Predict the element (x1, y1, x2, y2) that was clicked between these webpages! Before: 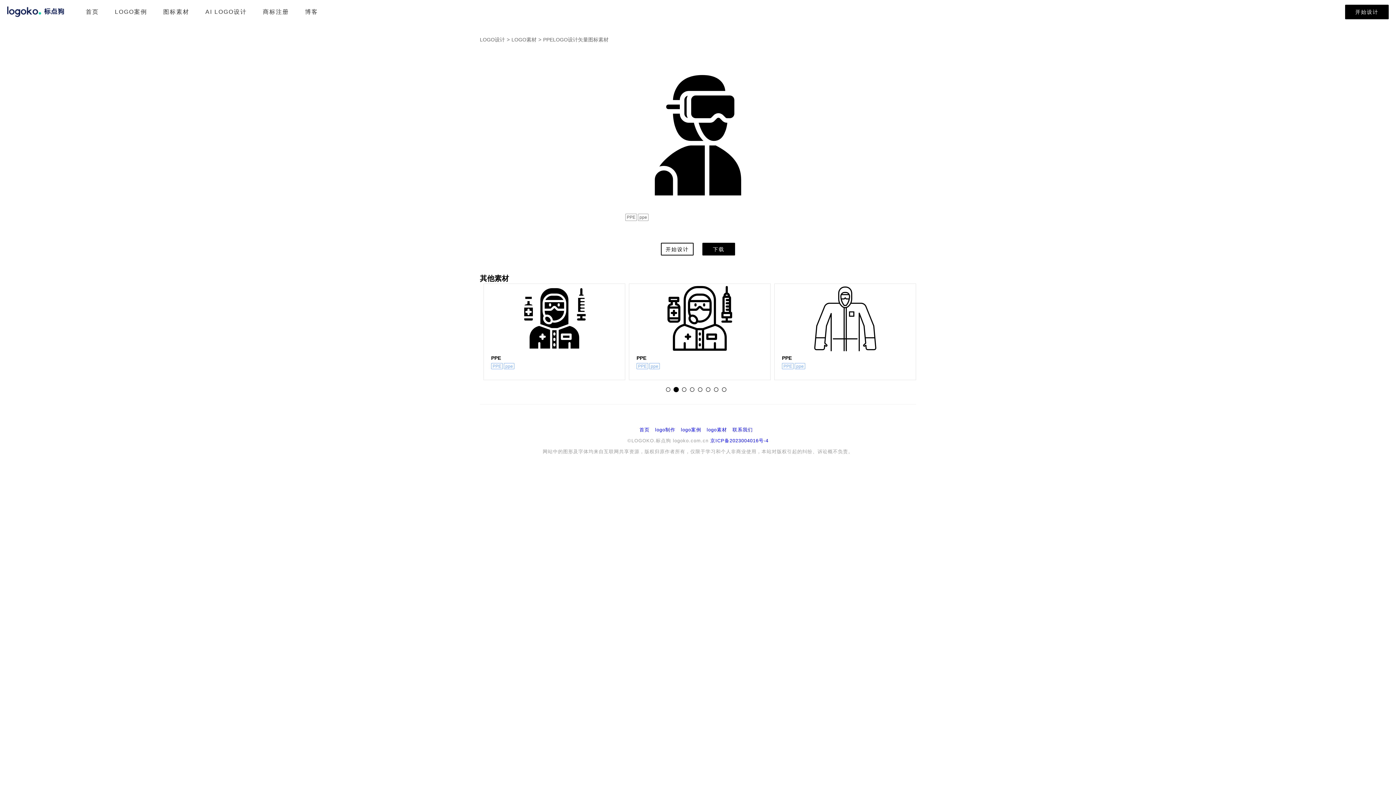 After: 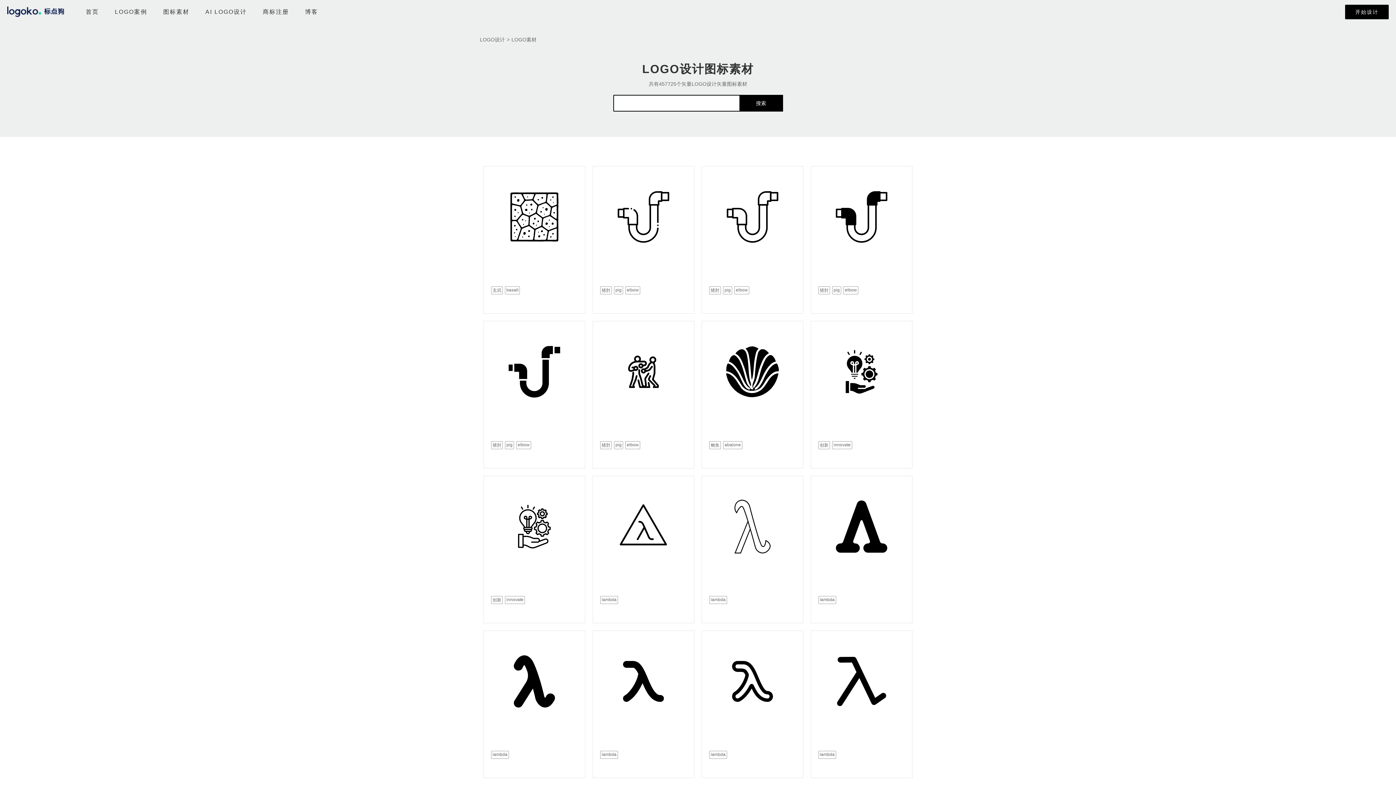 Action: label: LOGO素材 bbox: (511, 36, 536, 43)